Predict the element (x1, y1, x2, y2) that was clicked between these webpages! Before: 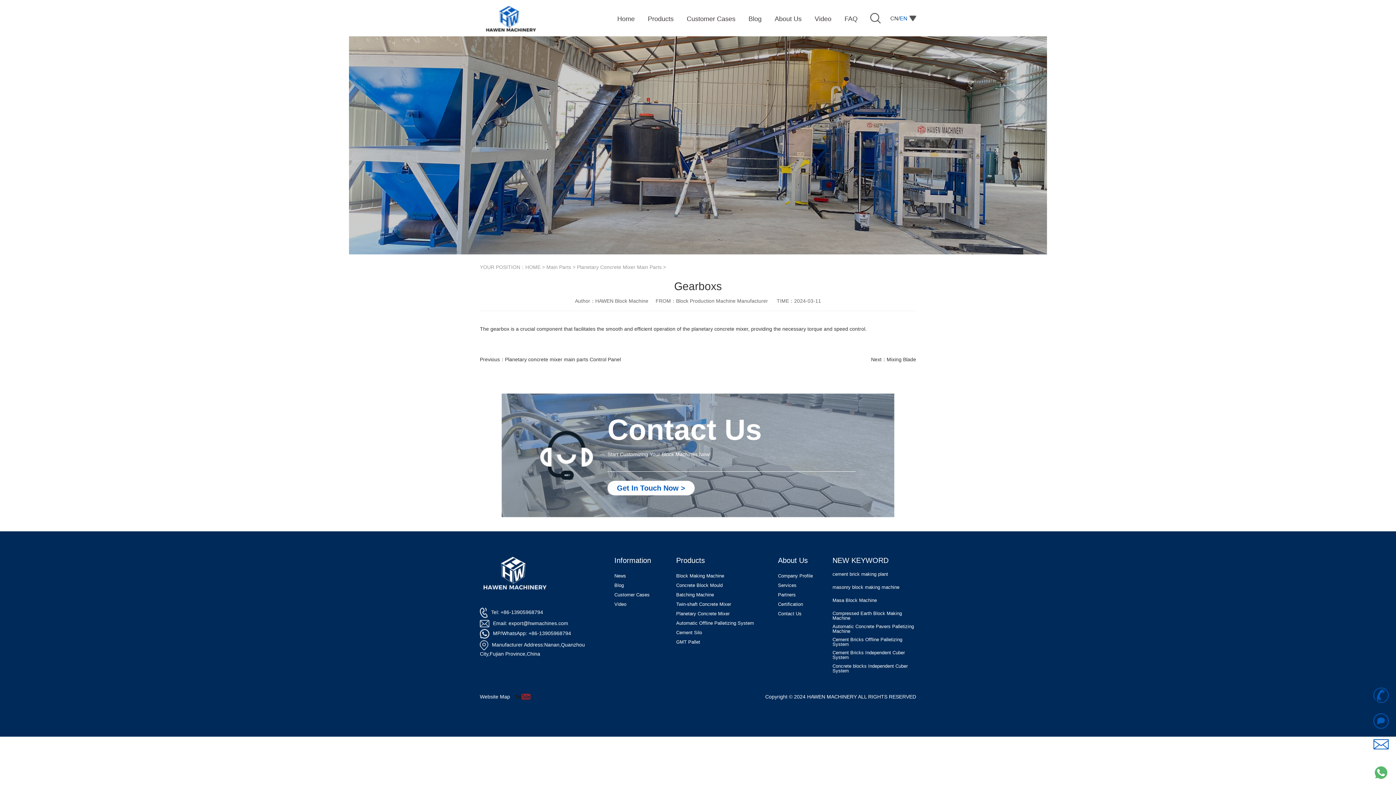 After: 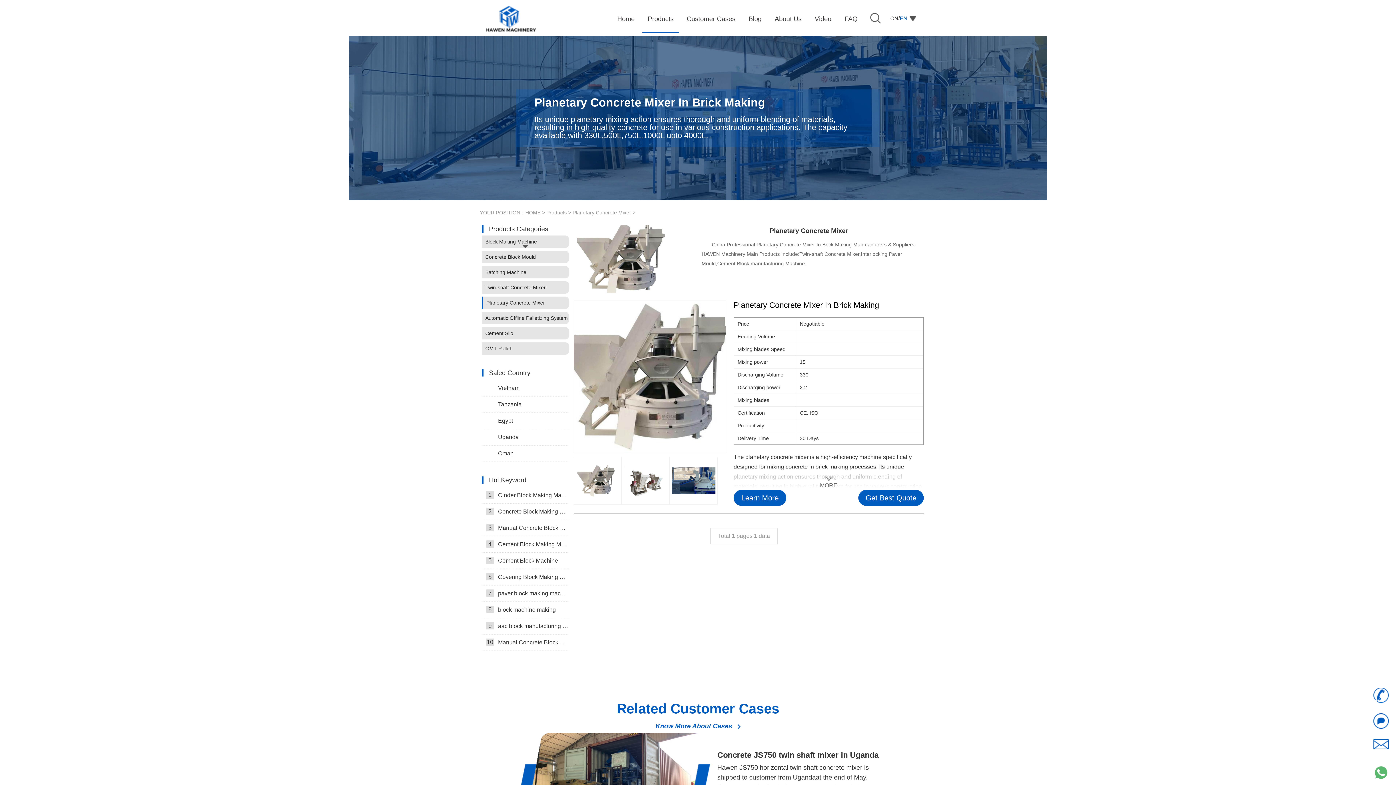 Action: bbox: (676, 609, 729, 618) label: Planetary Concrete Mixer